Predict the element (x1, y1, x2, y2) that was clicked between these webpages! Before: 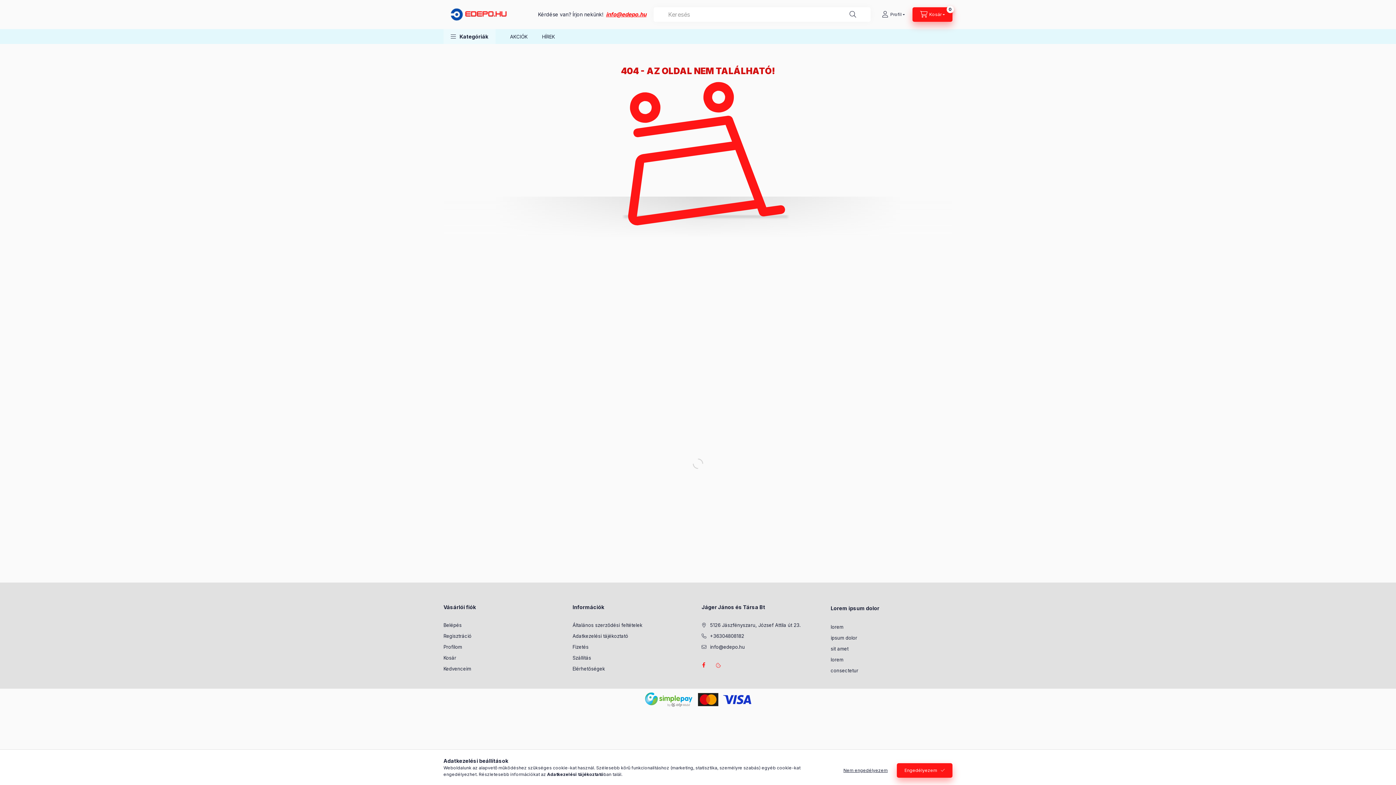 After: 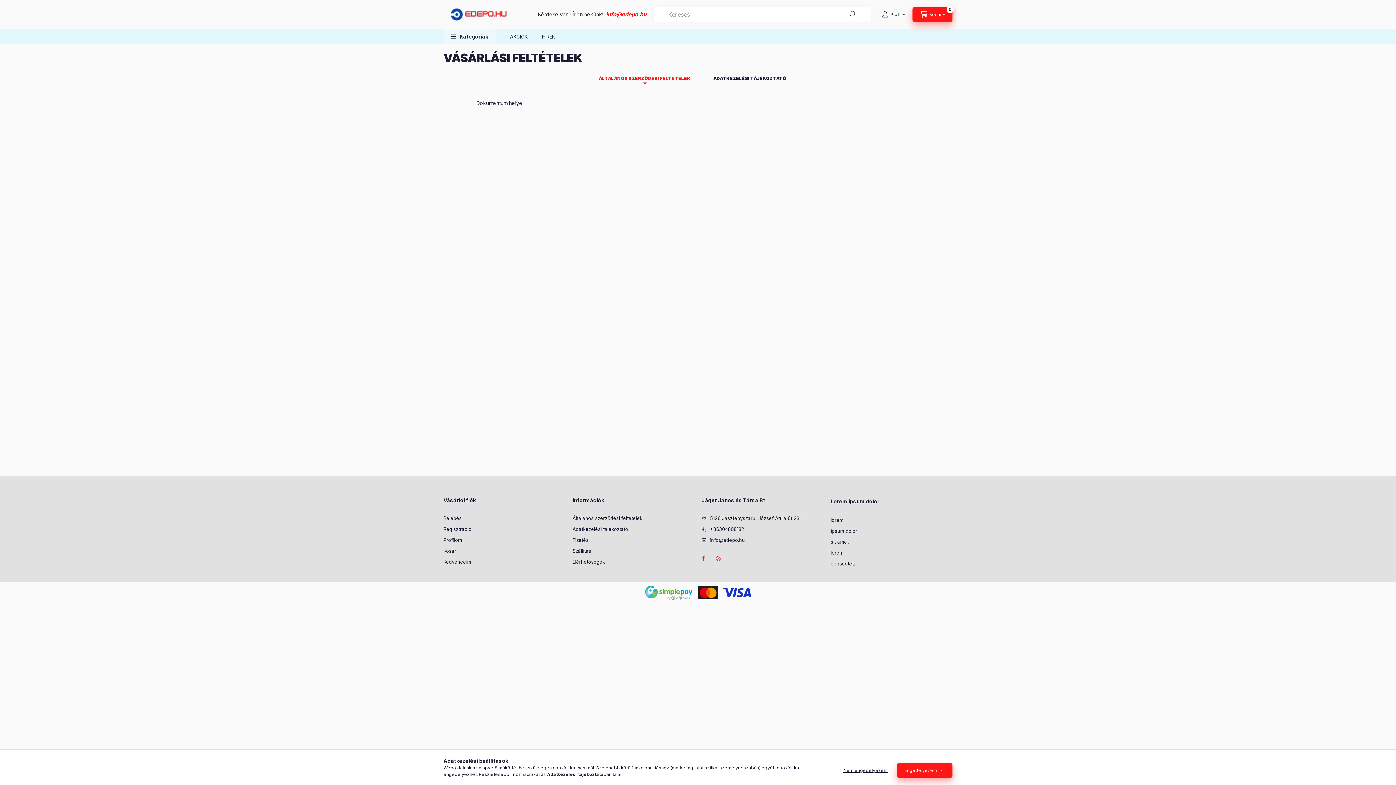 Action: label: Általános szerződési feltételek bbox: (572, 622, 642, 629)